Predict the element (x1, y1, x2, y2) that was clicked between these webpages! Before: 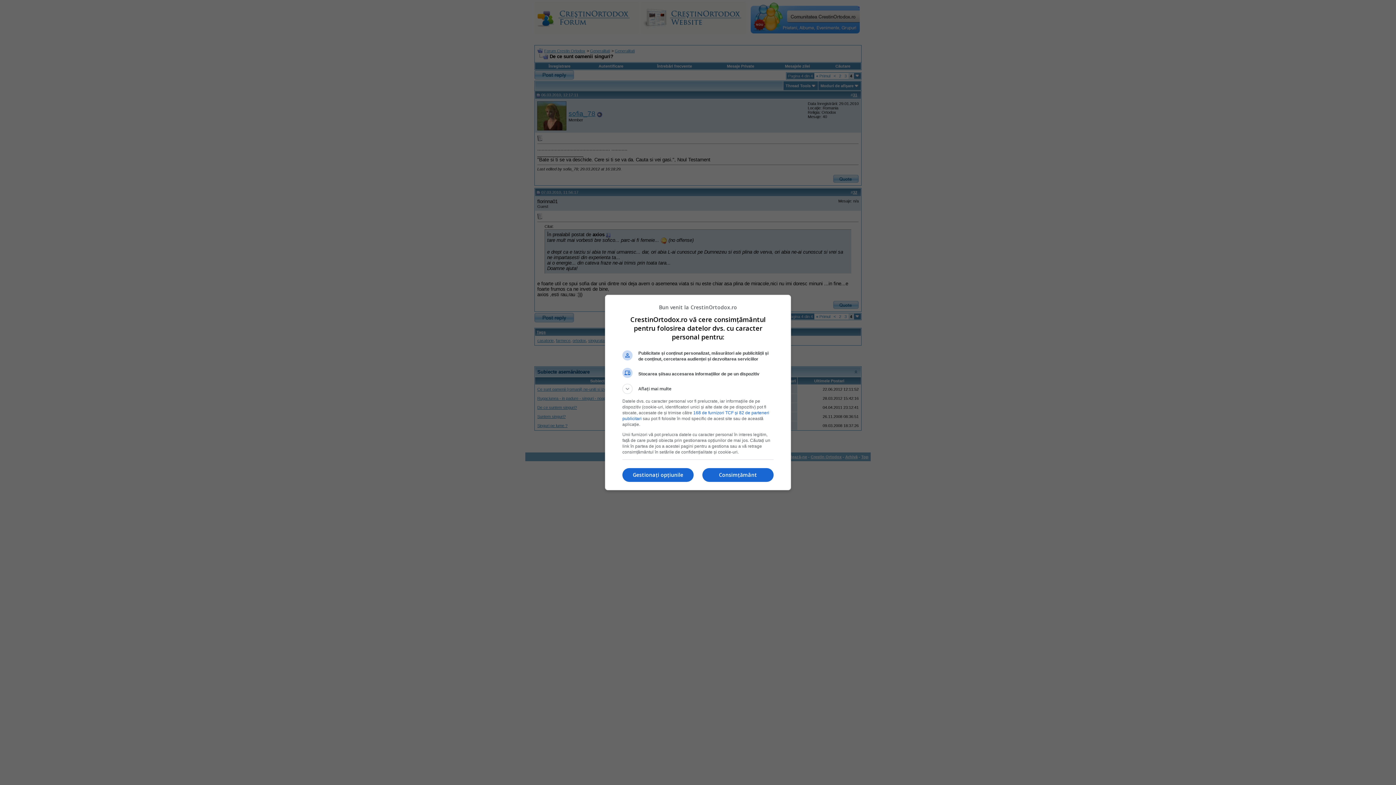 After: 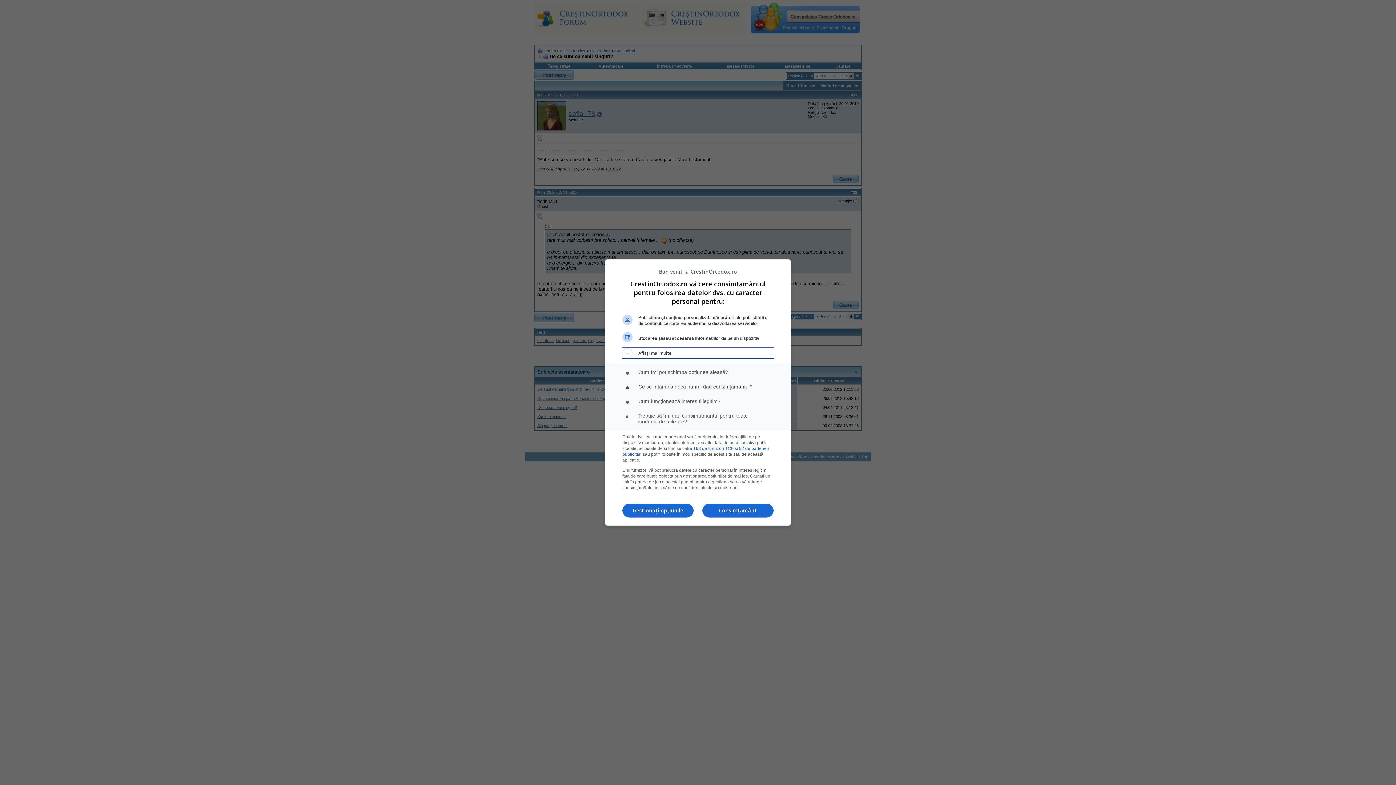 Action: label: Aflați mai multe bbox: (622, 384, 773, 394)